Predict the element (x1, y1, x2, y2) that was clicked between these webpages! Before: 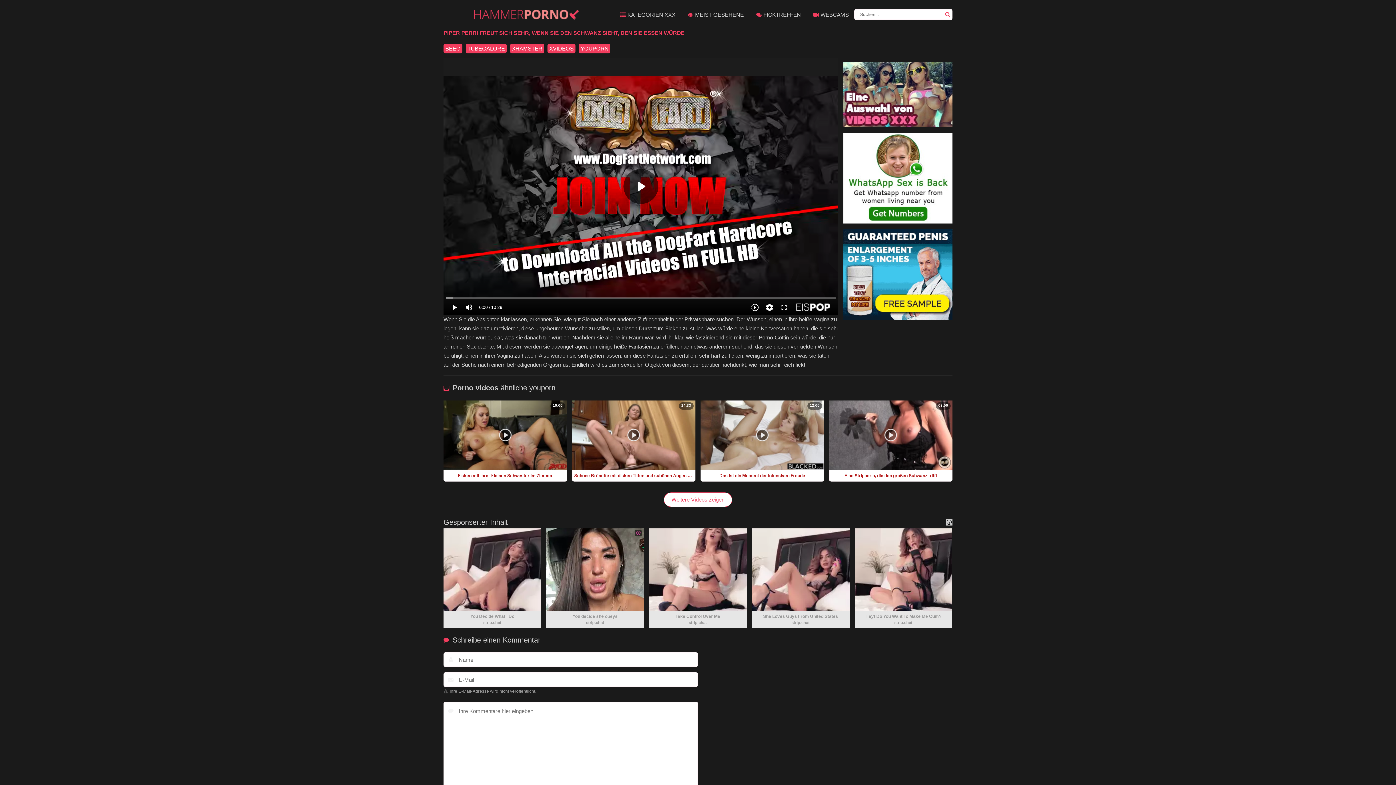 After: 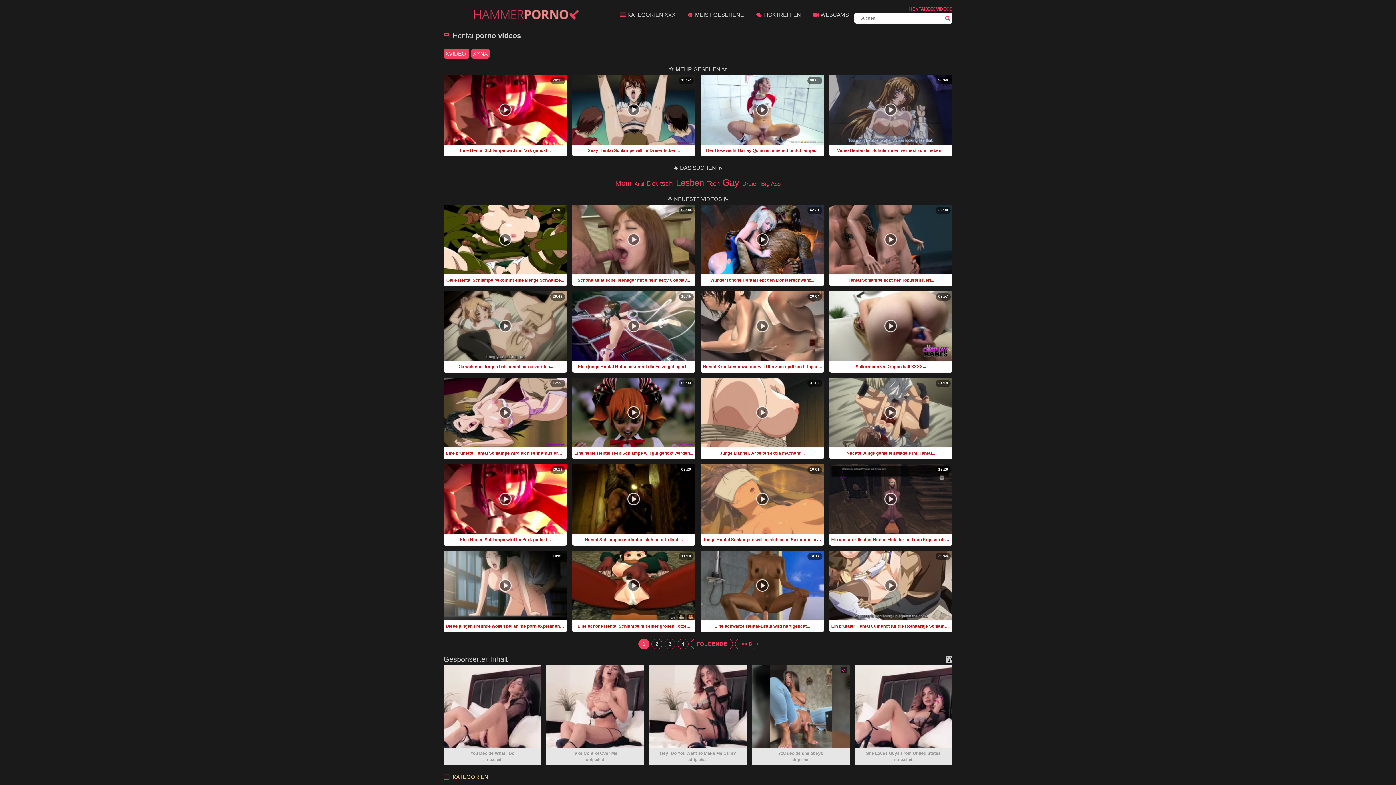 Action: label: HENTAI bbox: (450, 725, 470, 731)